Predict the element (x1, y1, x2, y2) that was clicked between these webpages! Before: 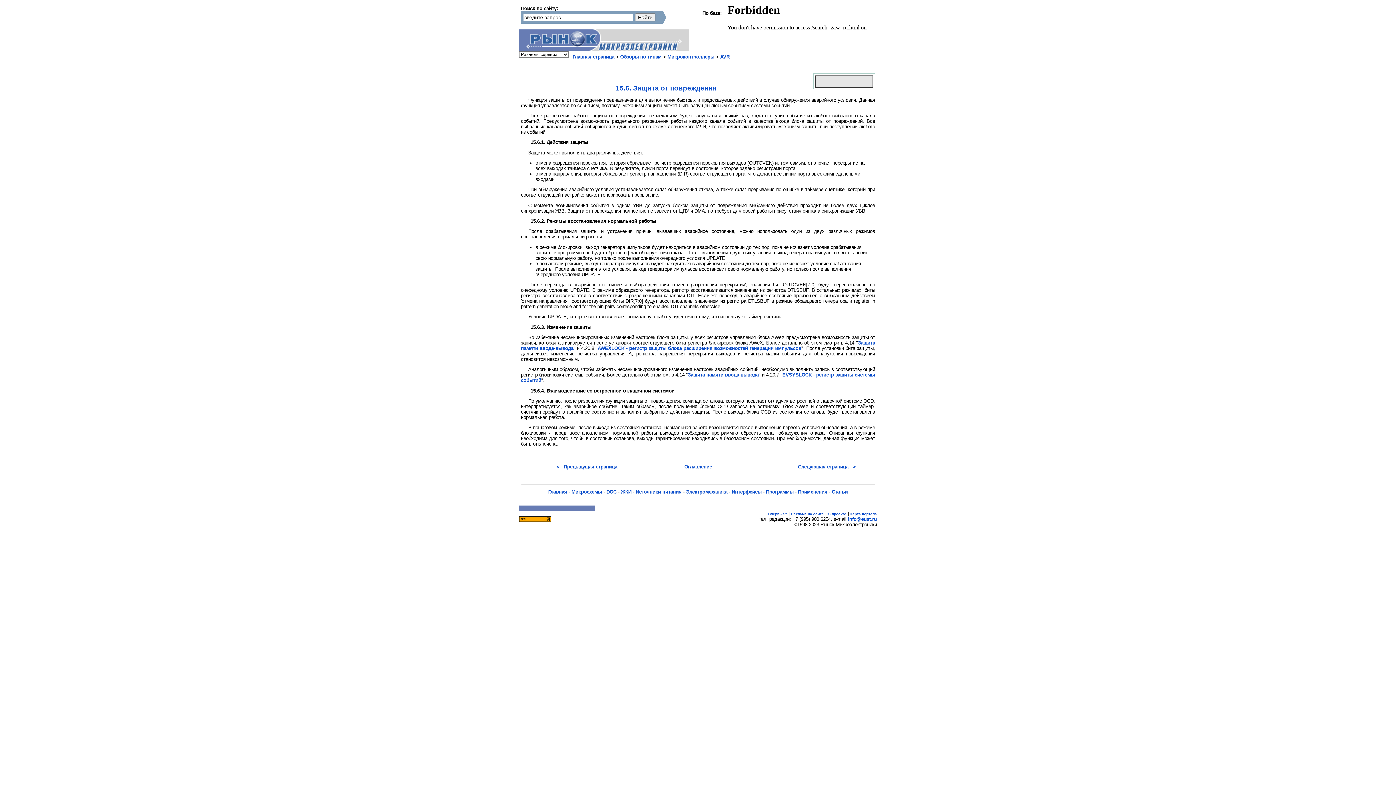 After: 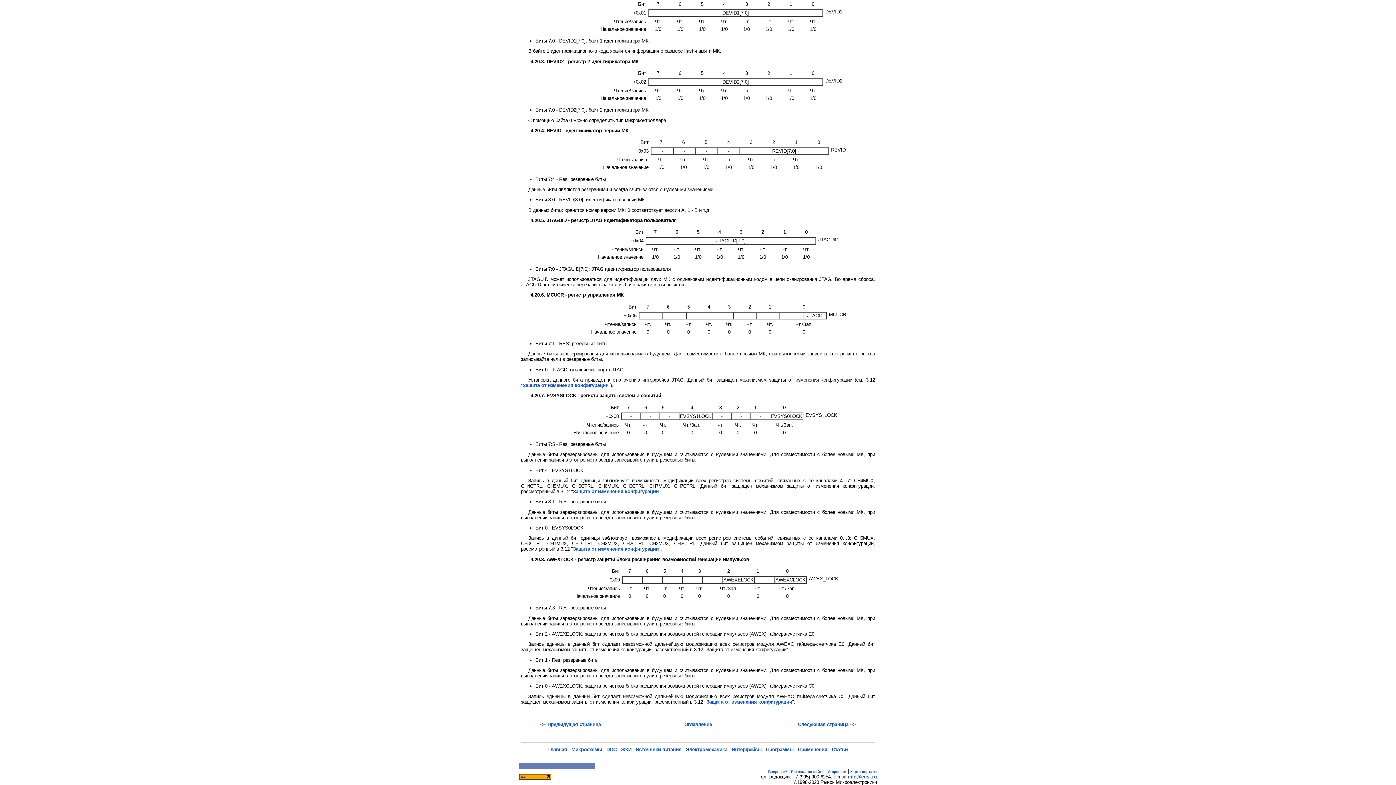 Action: label: AWEXLOCK - регистр защиты блока расширения возможностей генерации импульсов bbox: (597, 345, 801, 351)